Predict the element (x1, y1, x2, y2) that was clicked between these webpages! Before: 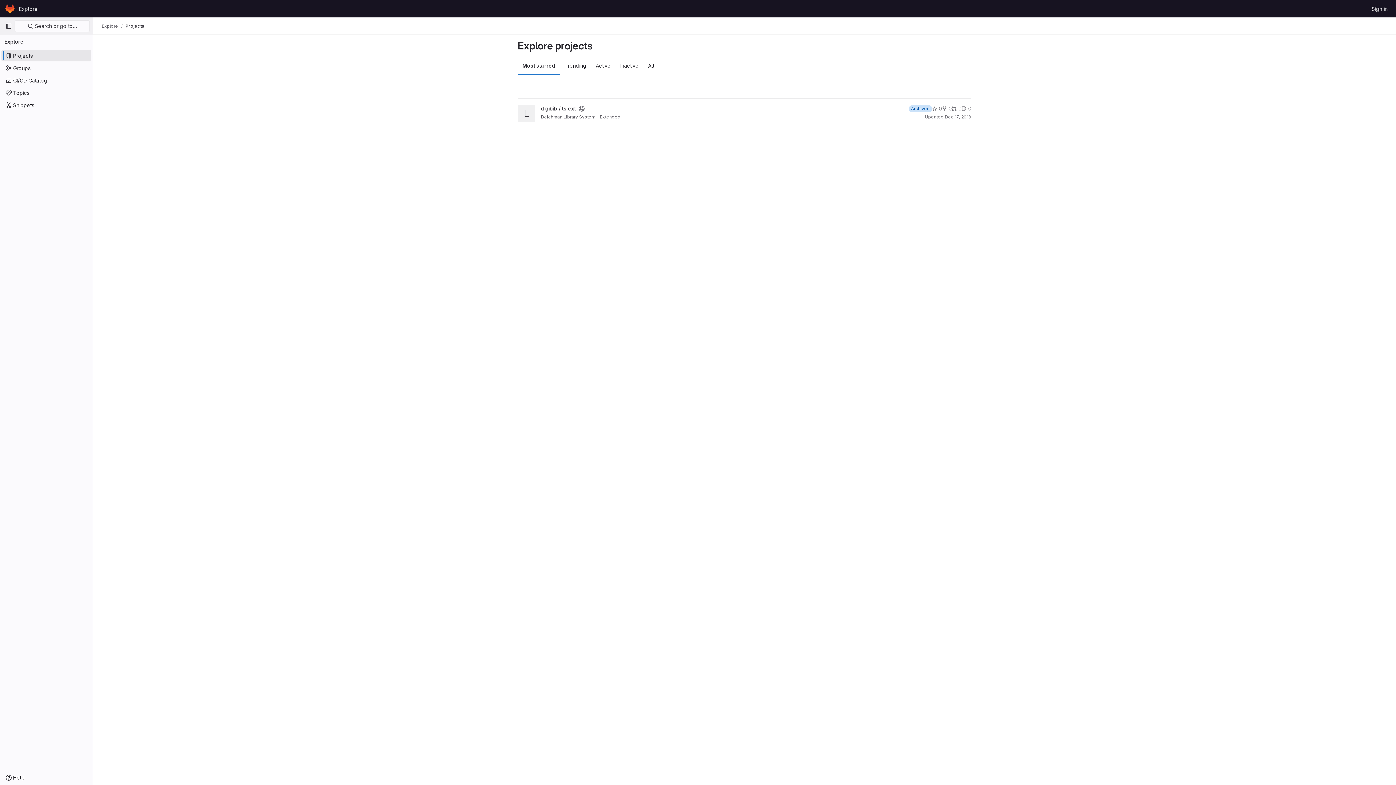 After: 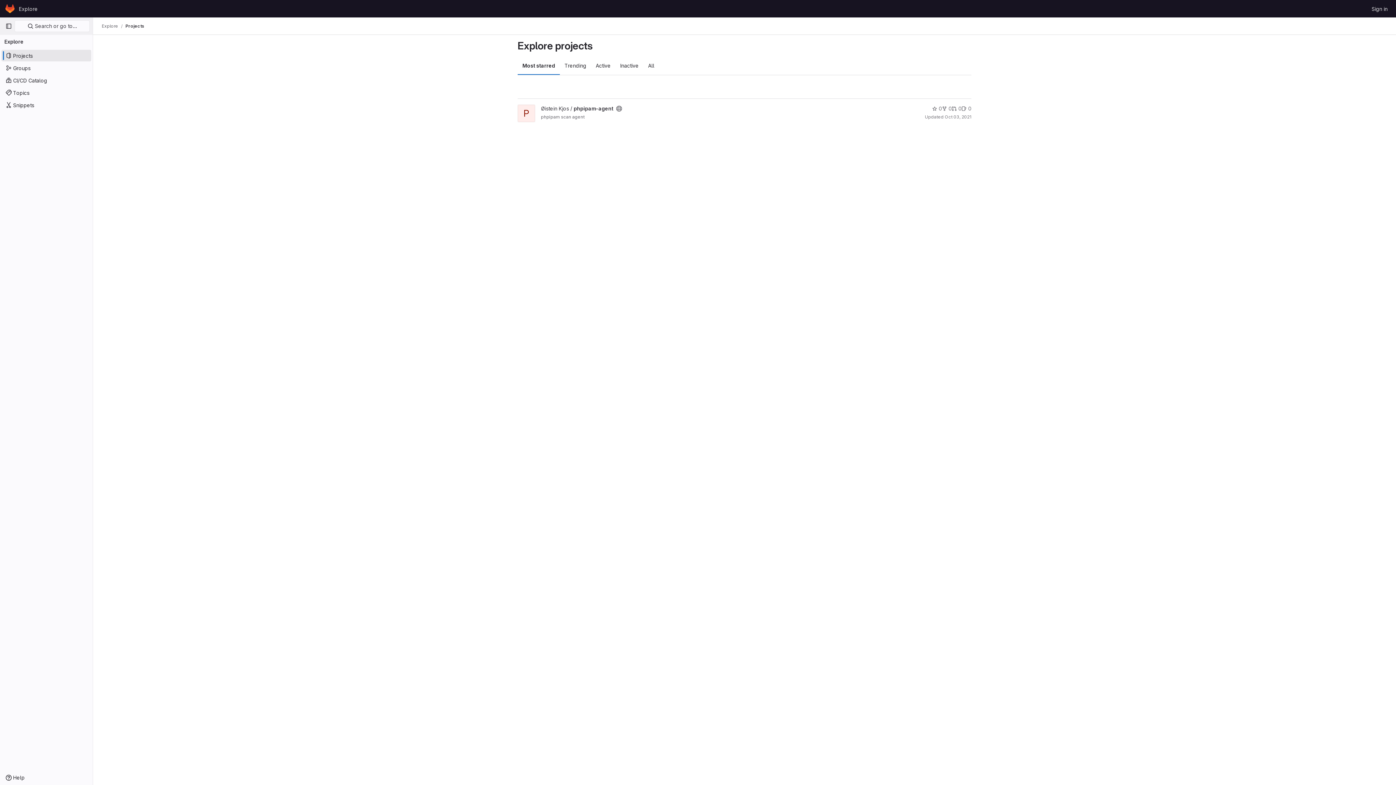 Action: bbox: (101, 23, 118, 29) label: Explore